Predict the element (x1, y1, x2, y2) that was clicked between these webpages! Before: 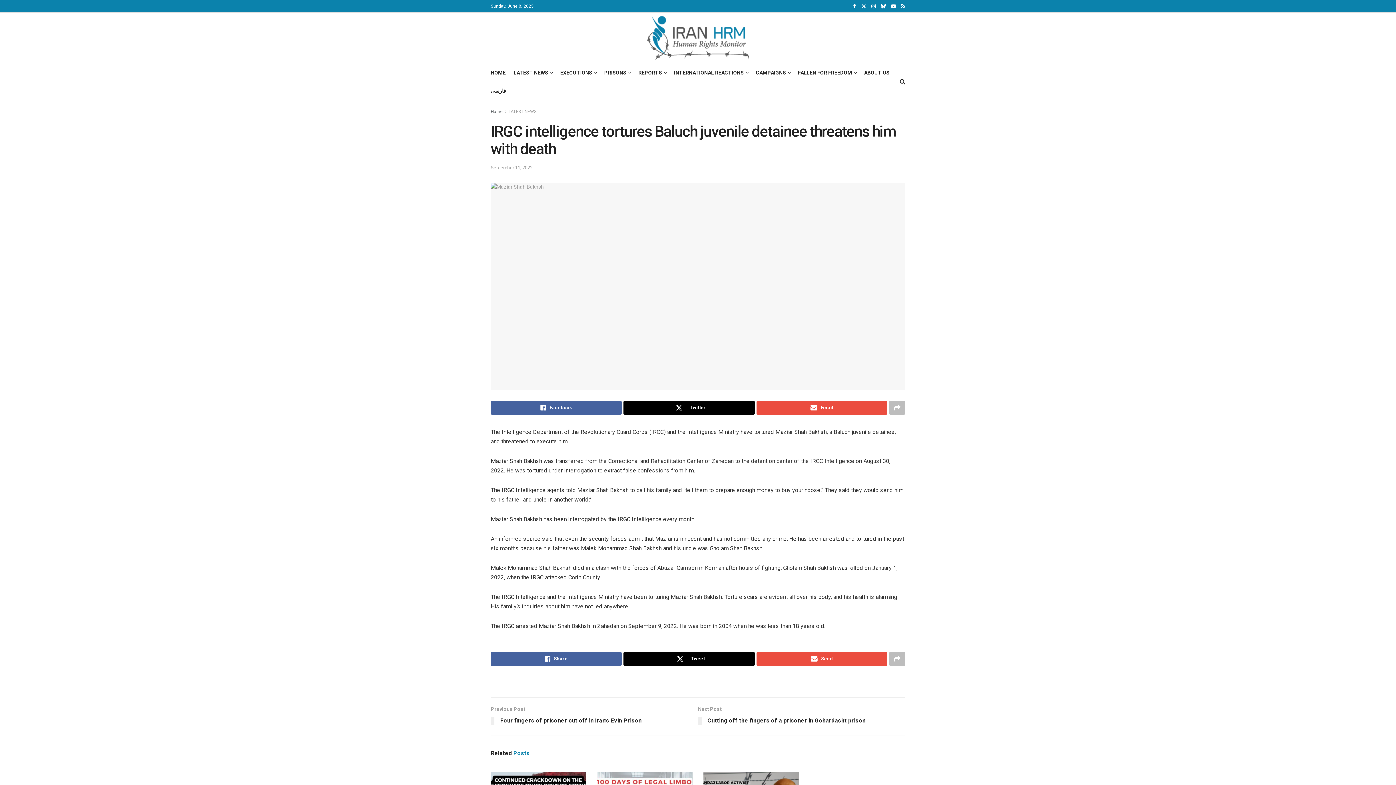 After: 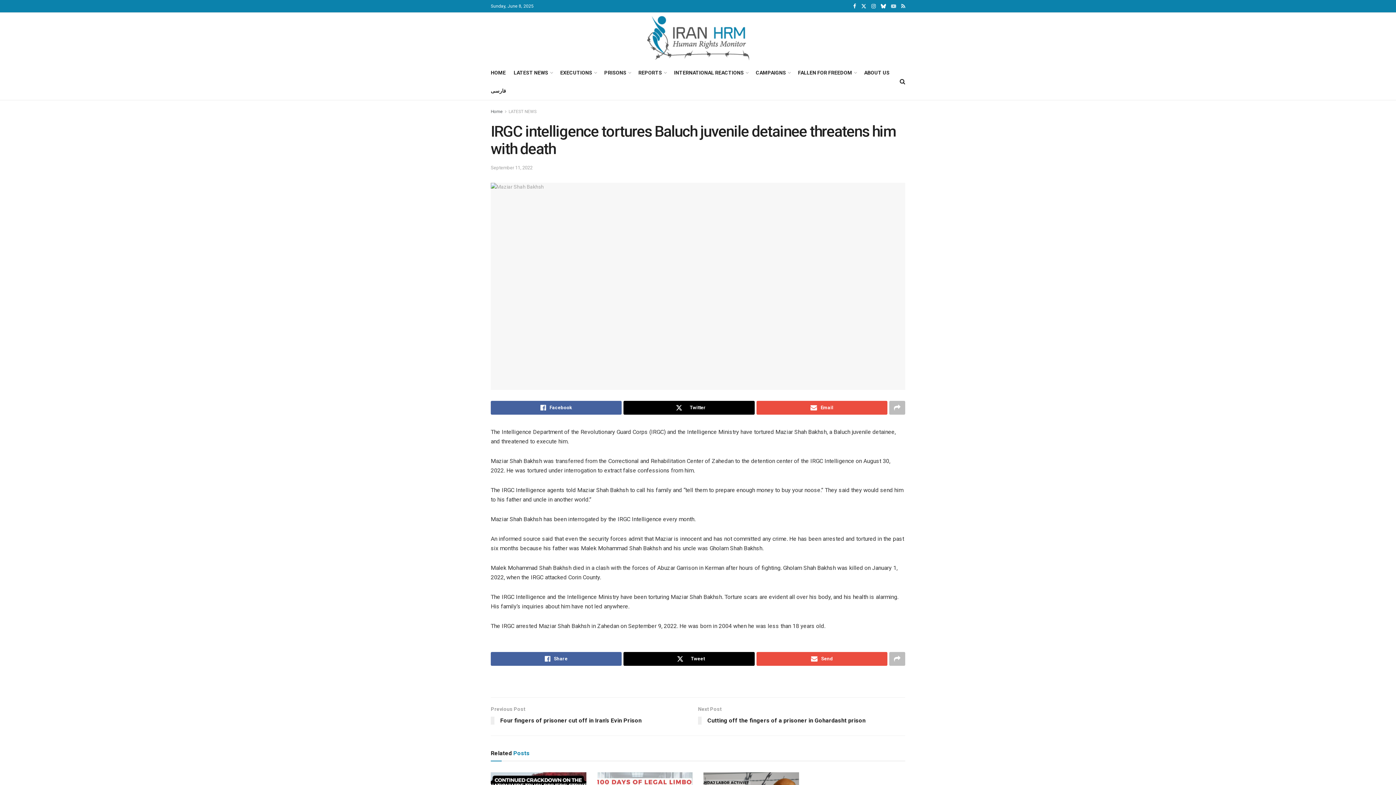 Action: bbox: (891, 0, 896, 12) label: Find us on Youtube